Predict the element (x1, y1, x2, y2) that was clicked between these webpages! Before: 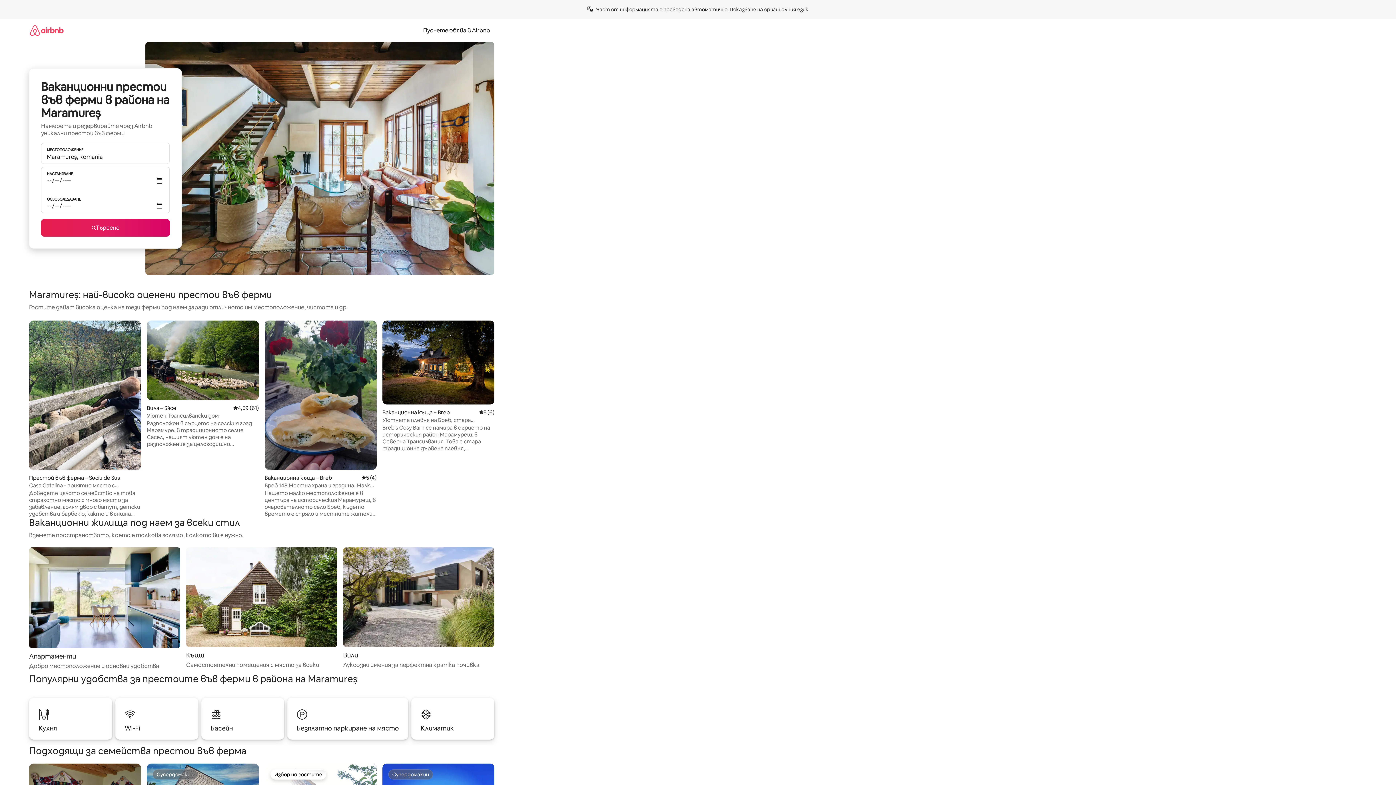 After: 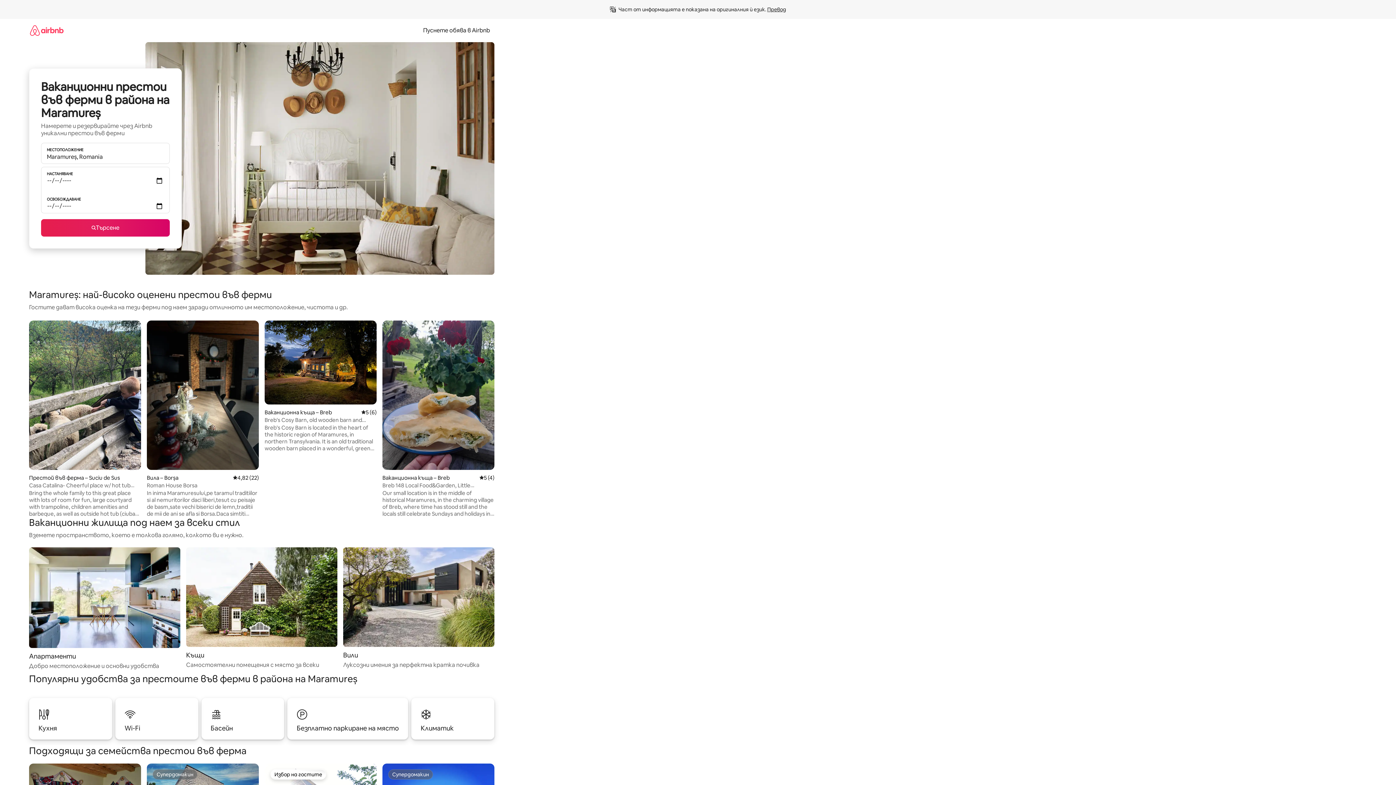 Action: bbox: (729, 6, 808, 12) label: Показване на оригиналния език